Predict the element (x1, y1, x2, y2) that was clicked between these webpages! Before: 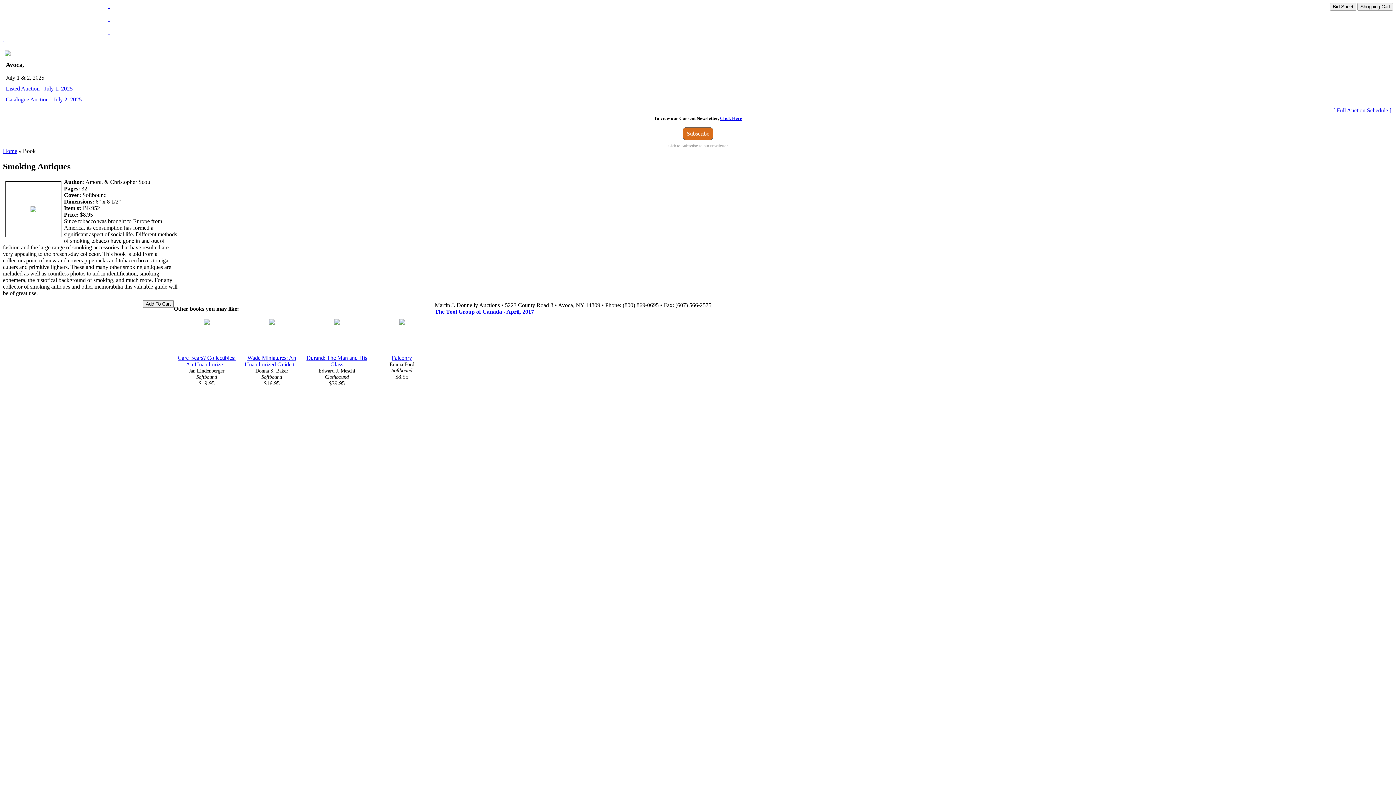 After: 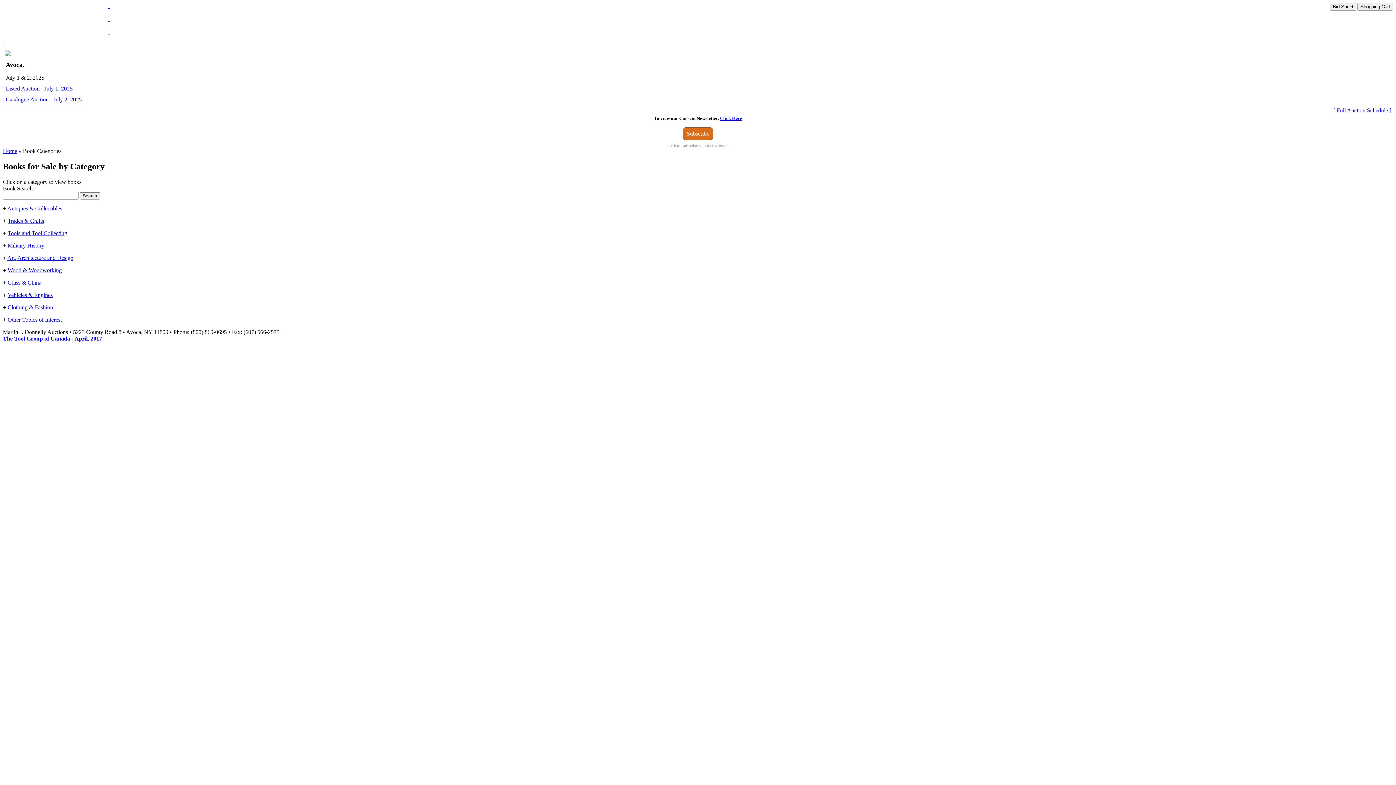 Action: label:   bbox: (2, 22, 1393, 29)